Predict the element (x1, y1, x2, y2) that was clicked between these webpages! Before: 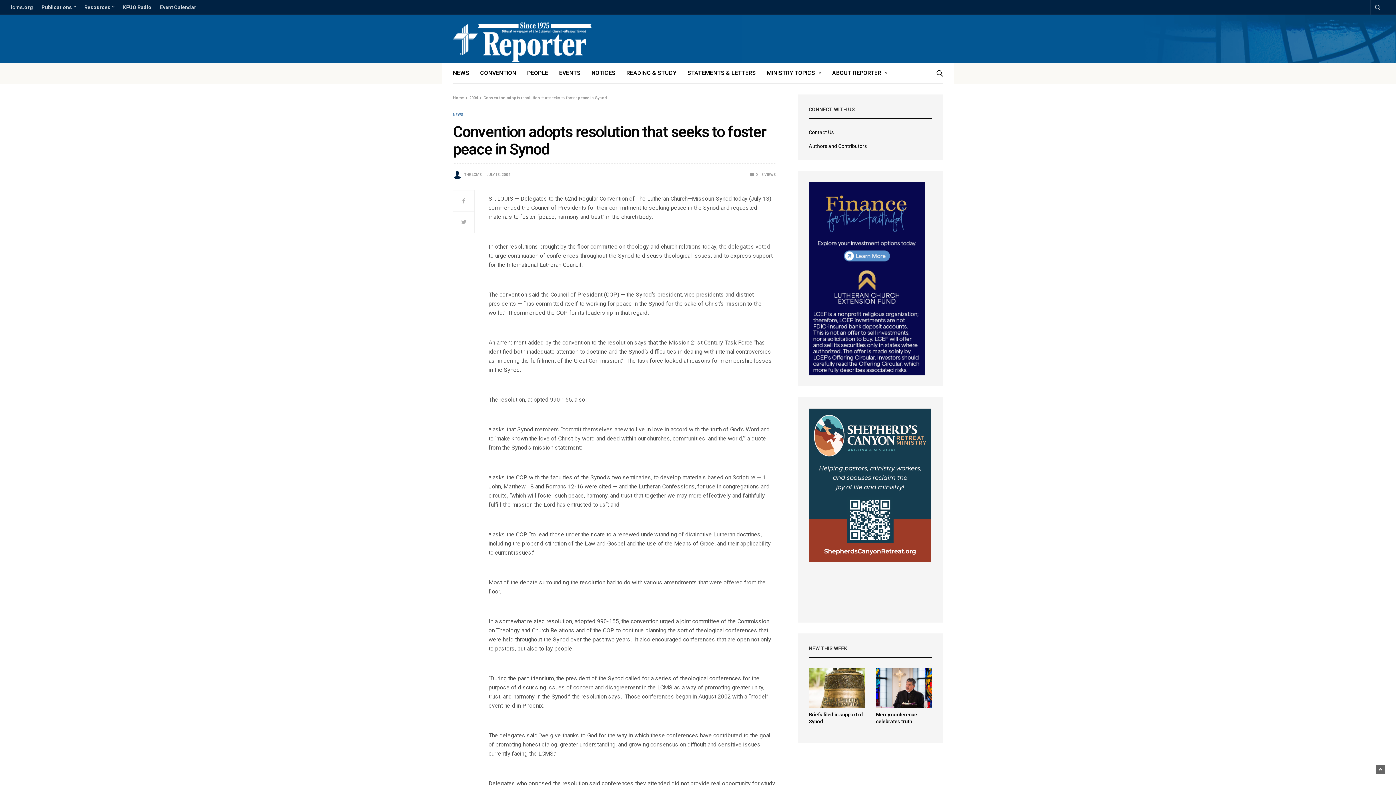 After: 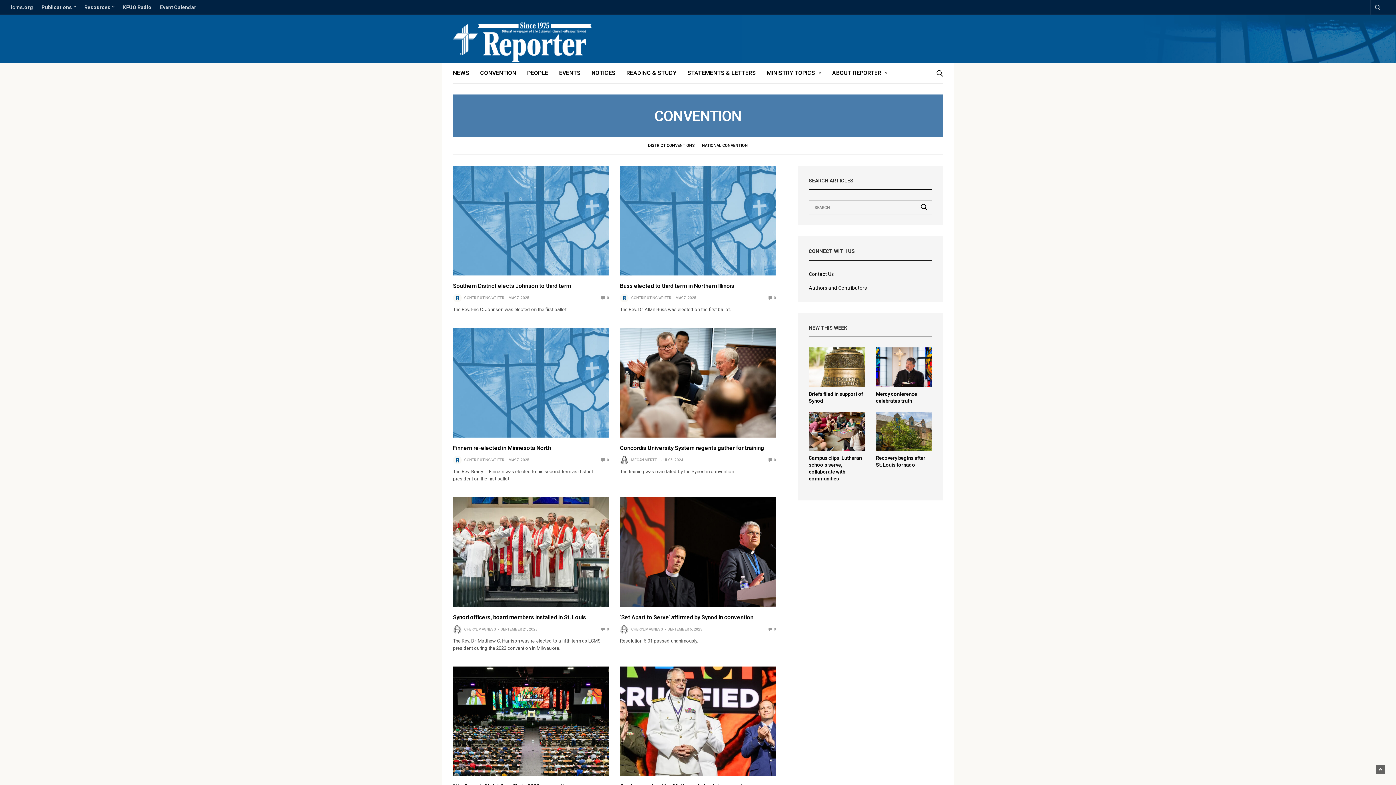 Action: bbox: (480, 68, 516, 77) label: CONVENTION